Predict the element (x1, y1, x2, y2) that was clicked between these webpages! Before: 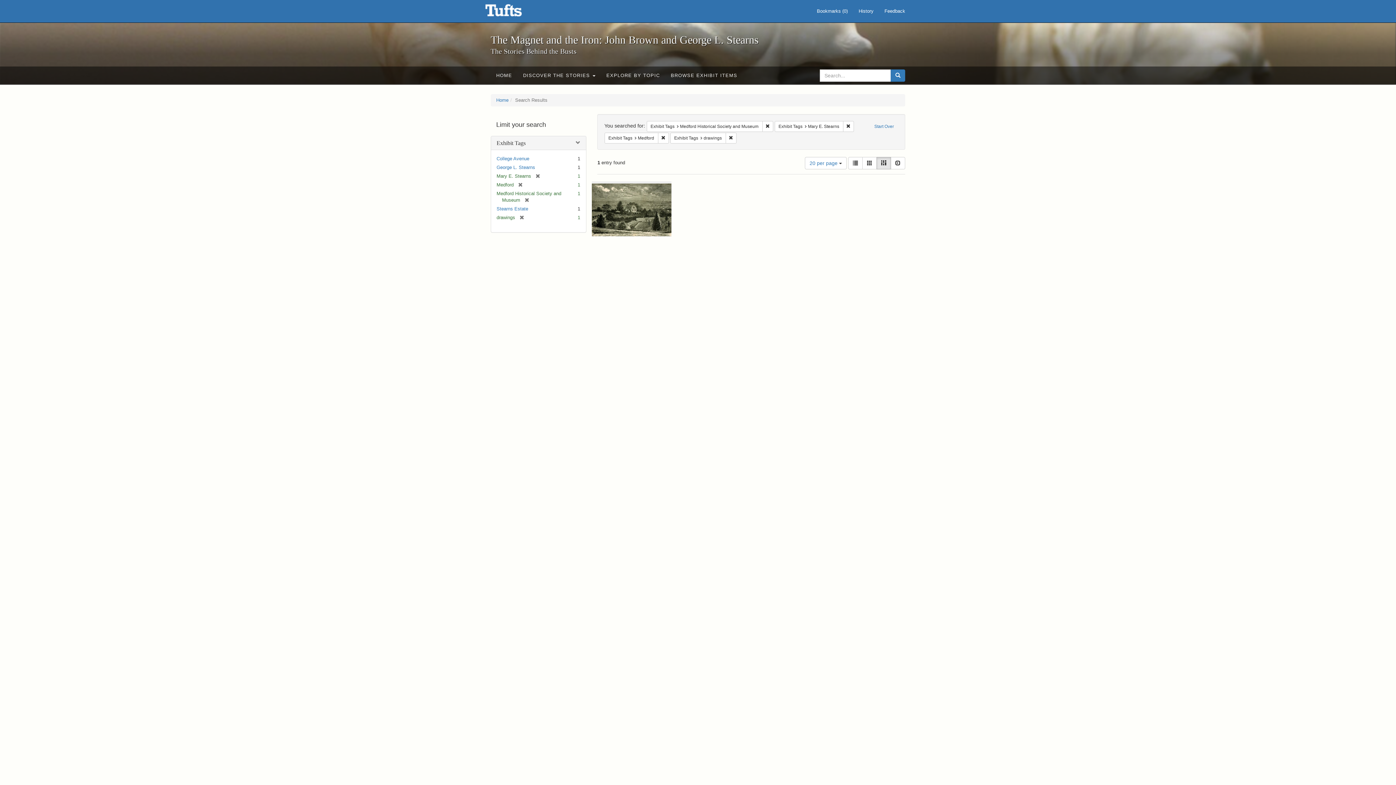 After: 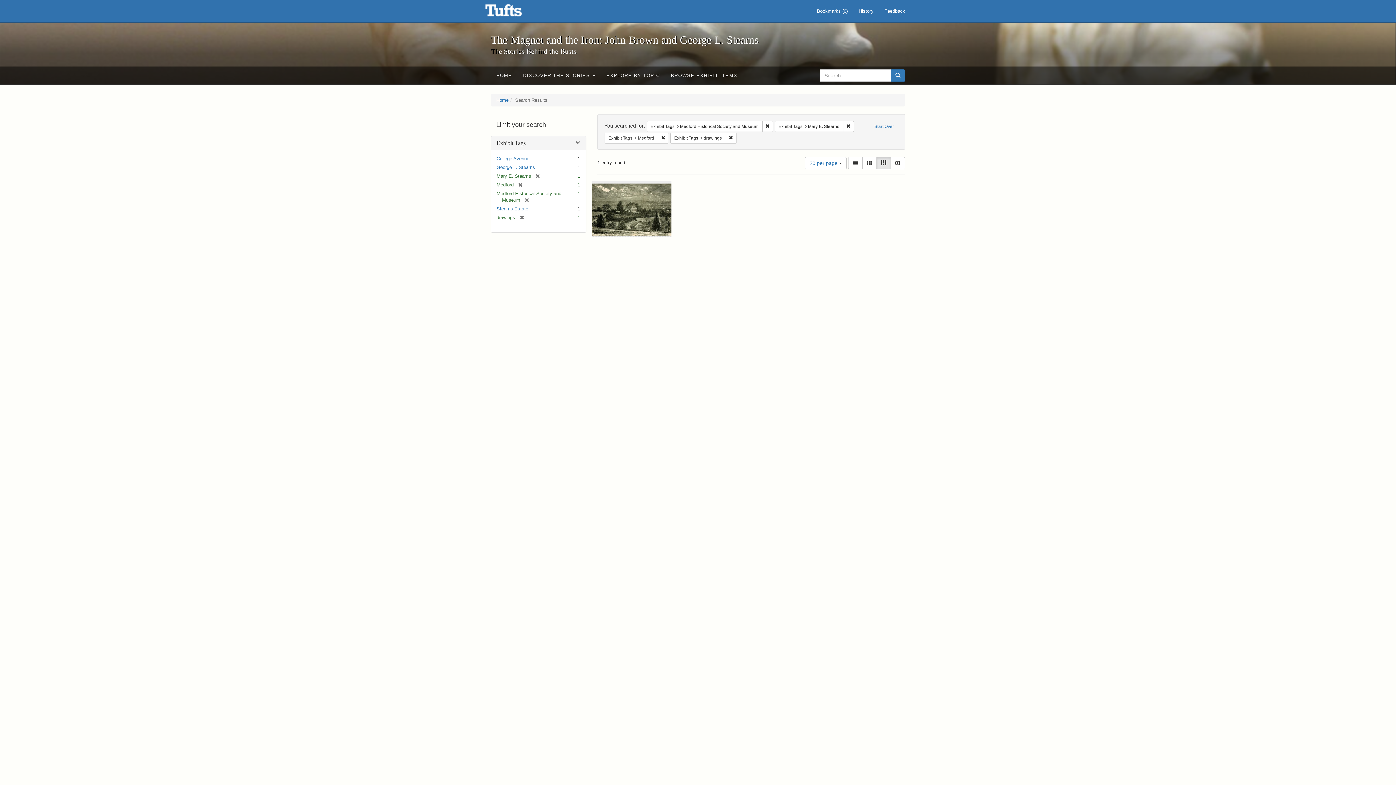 Action: label: Masonry bbox: (876, 157, 891, 169)